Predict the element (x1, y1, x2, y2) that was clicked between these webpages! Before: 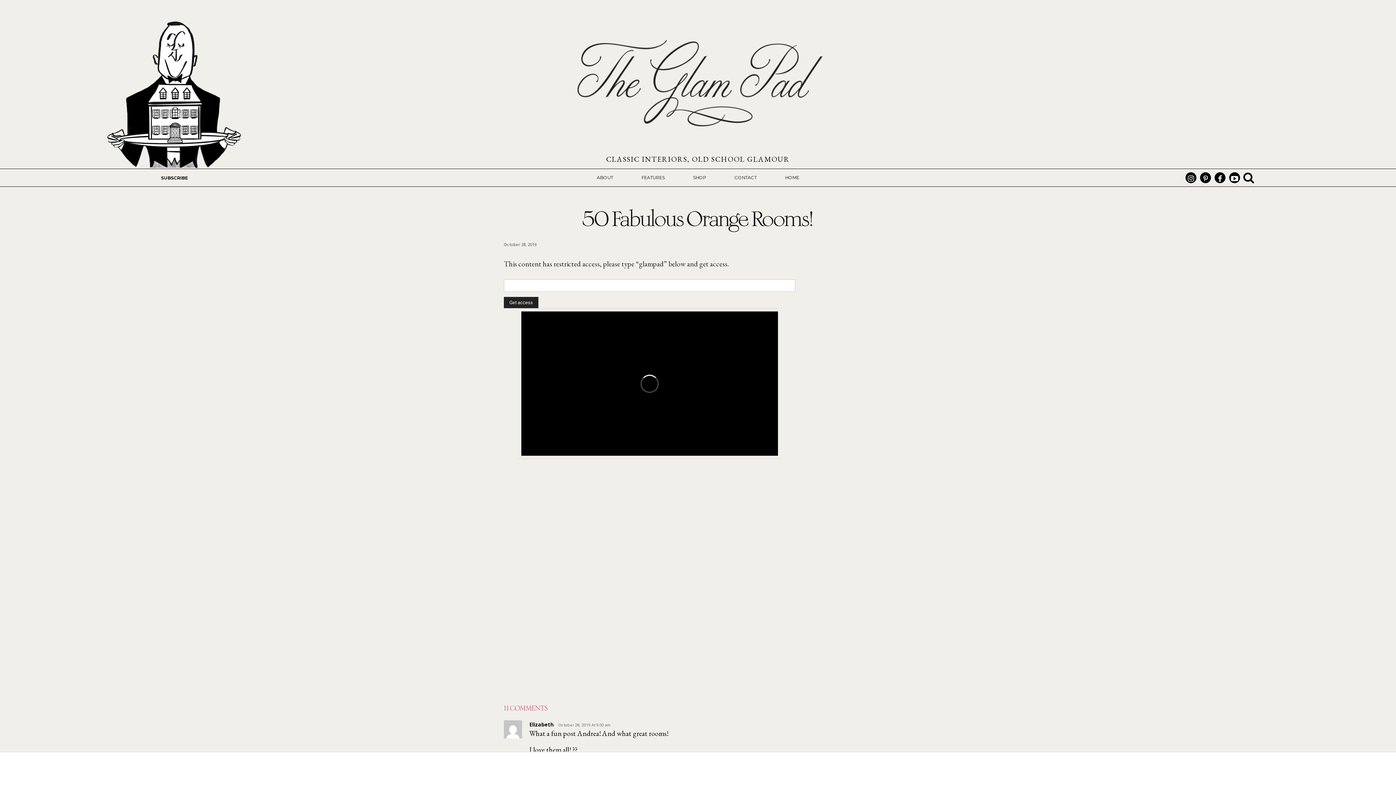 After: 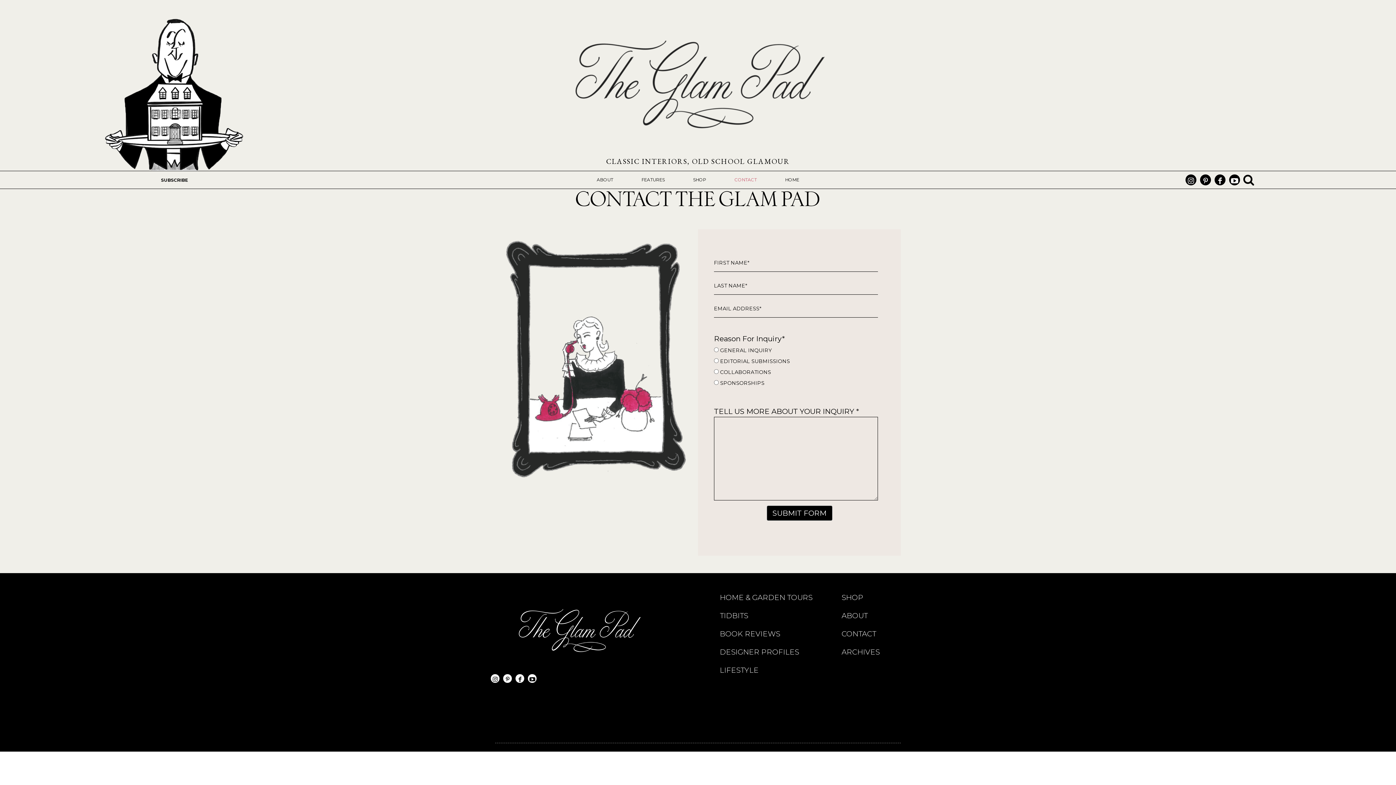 Action: label: CONTACT bbox: (729, 169, 762, 186)